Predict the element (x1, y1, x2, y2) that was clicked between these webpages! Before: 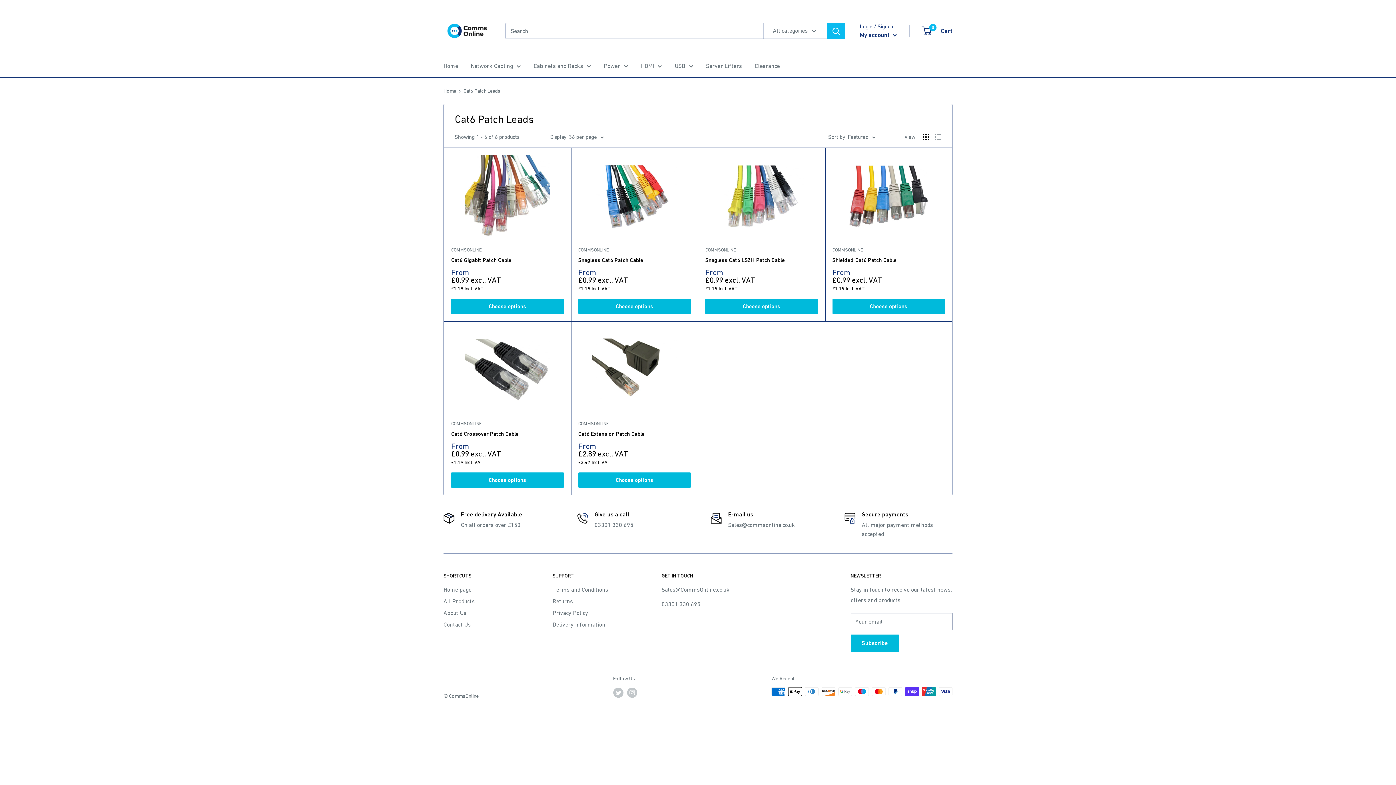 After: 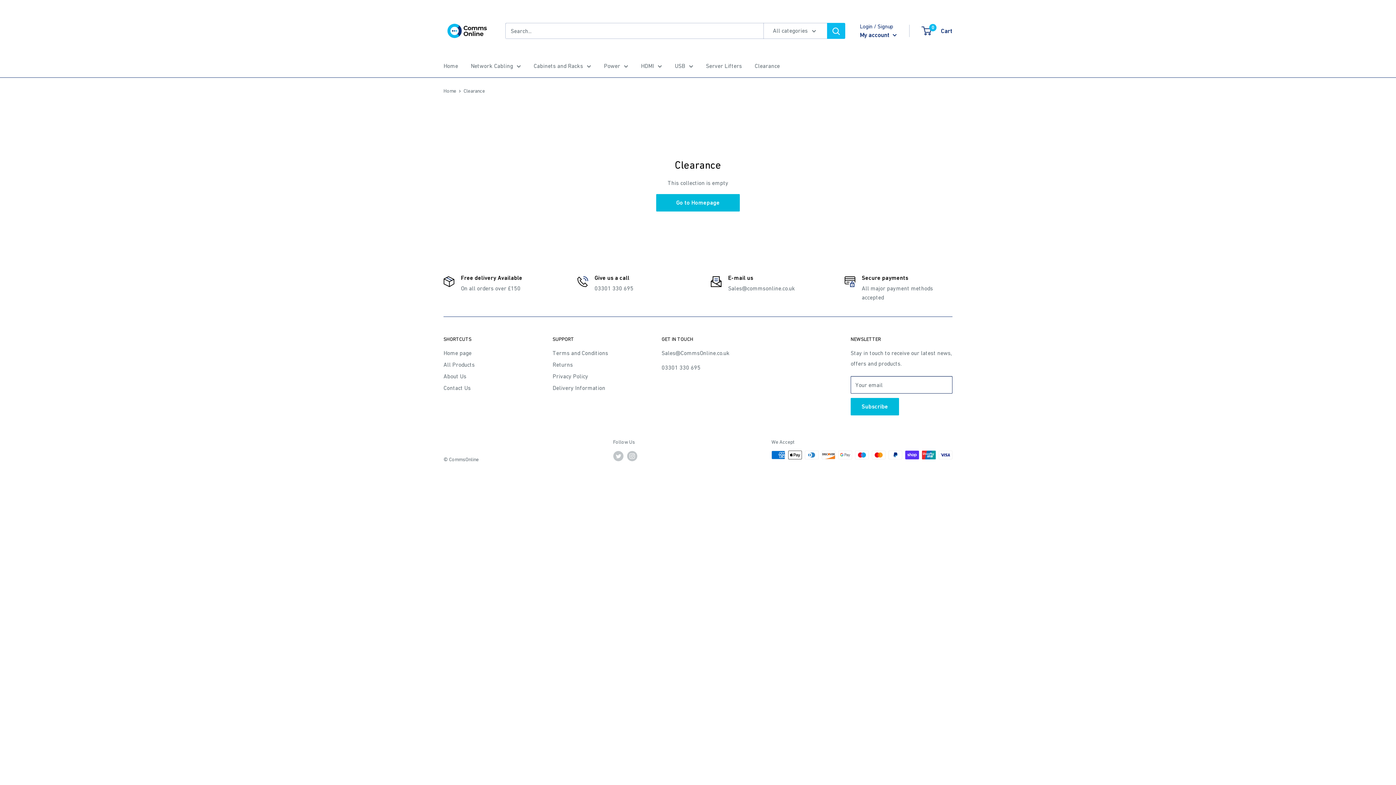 Action: label: Clearance bbox: (754, 60, 780, 71)